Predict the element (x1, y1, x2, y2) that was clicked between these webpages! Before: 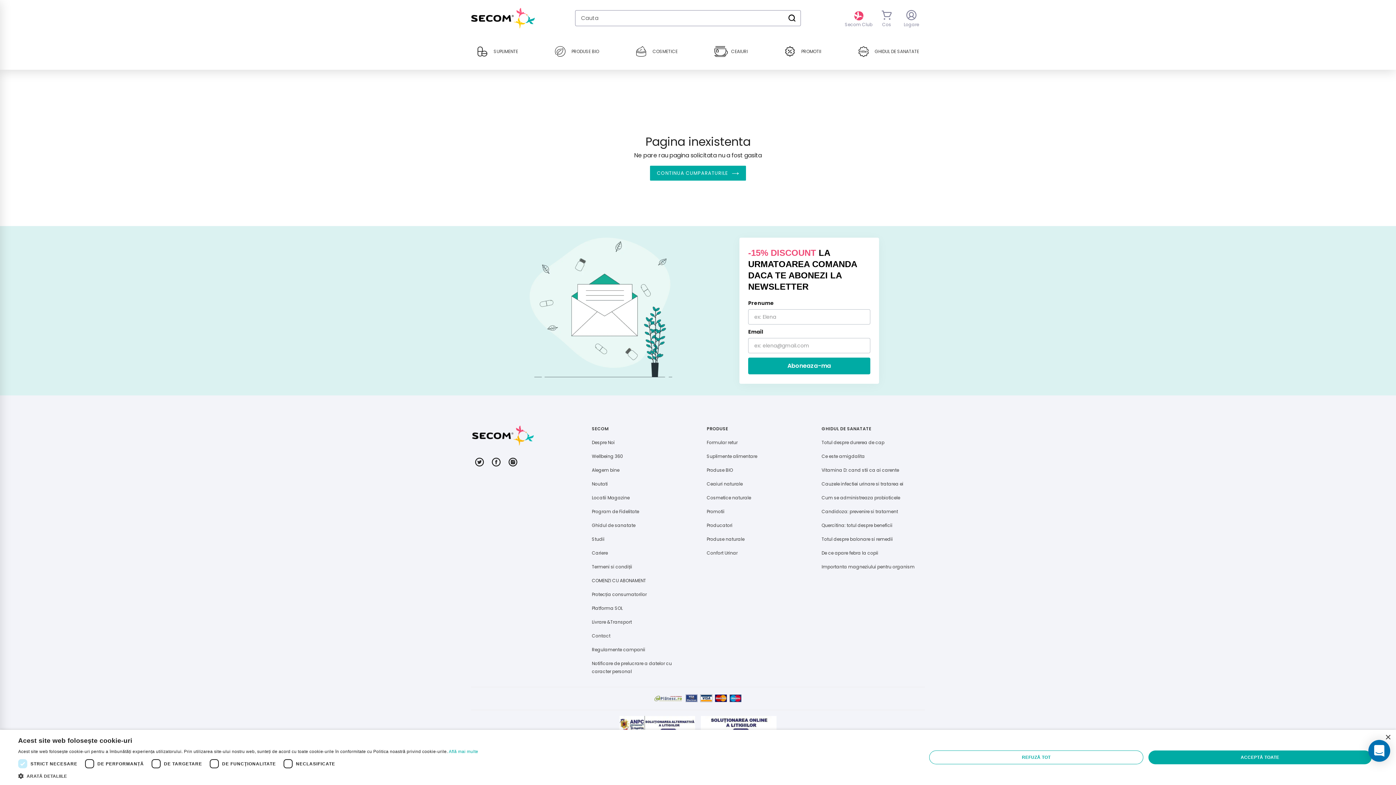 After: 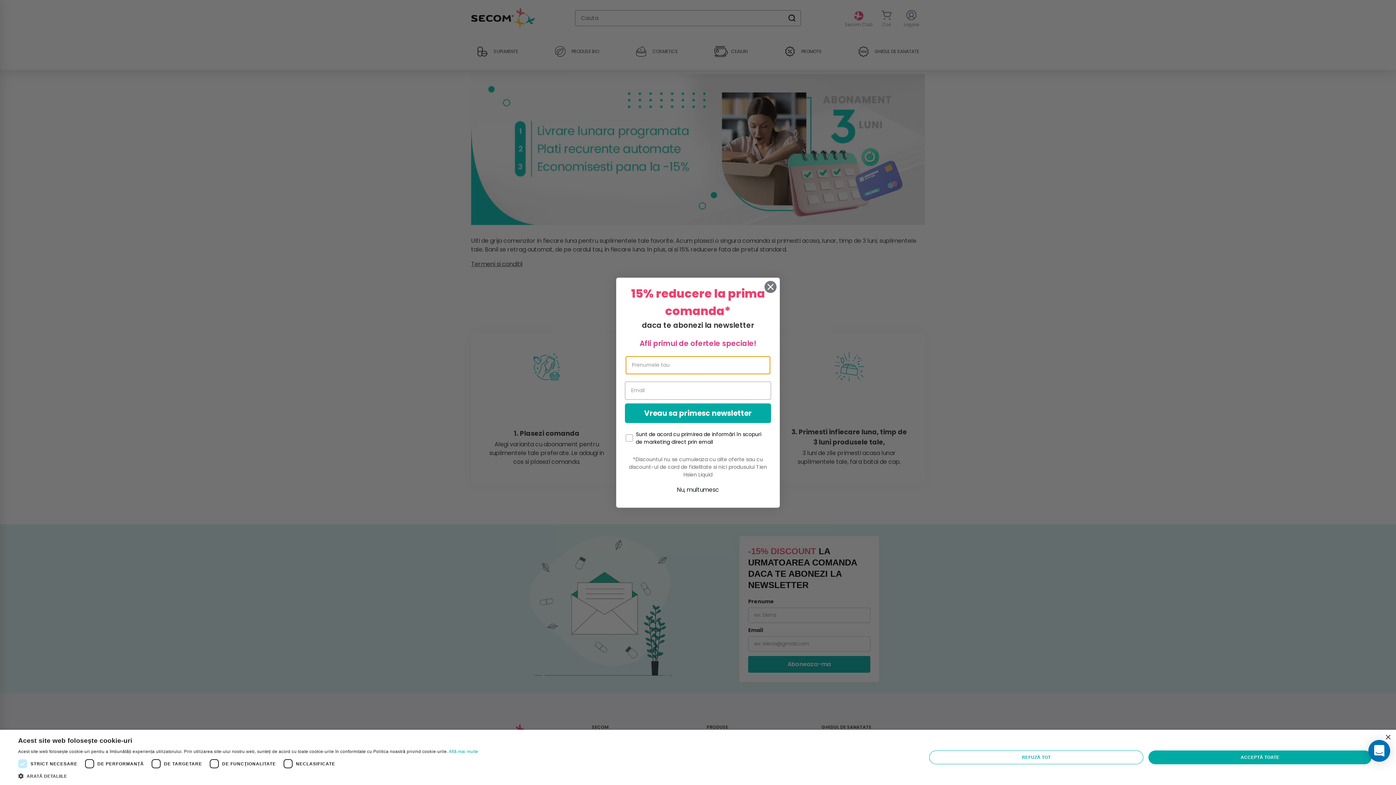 Action: label: COMENZI CU ABONAMENT bbox: (592, 577, 646, 584)